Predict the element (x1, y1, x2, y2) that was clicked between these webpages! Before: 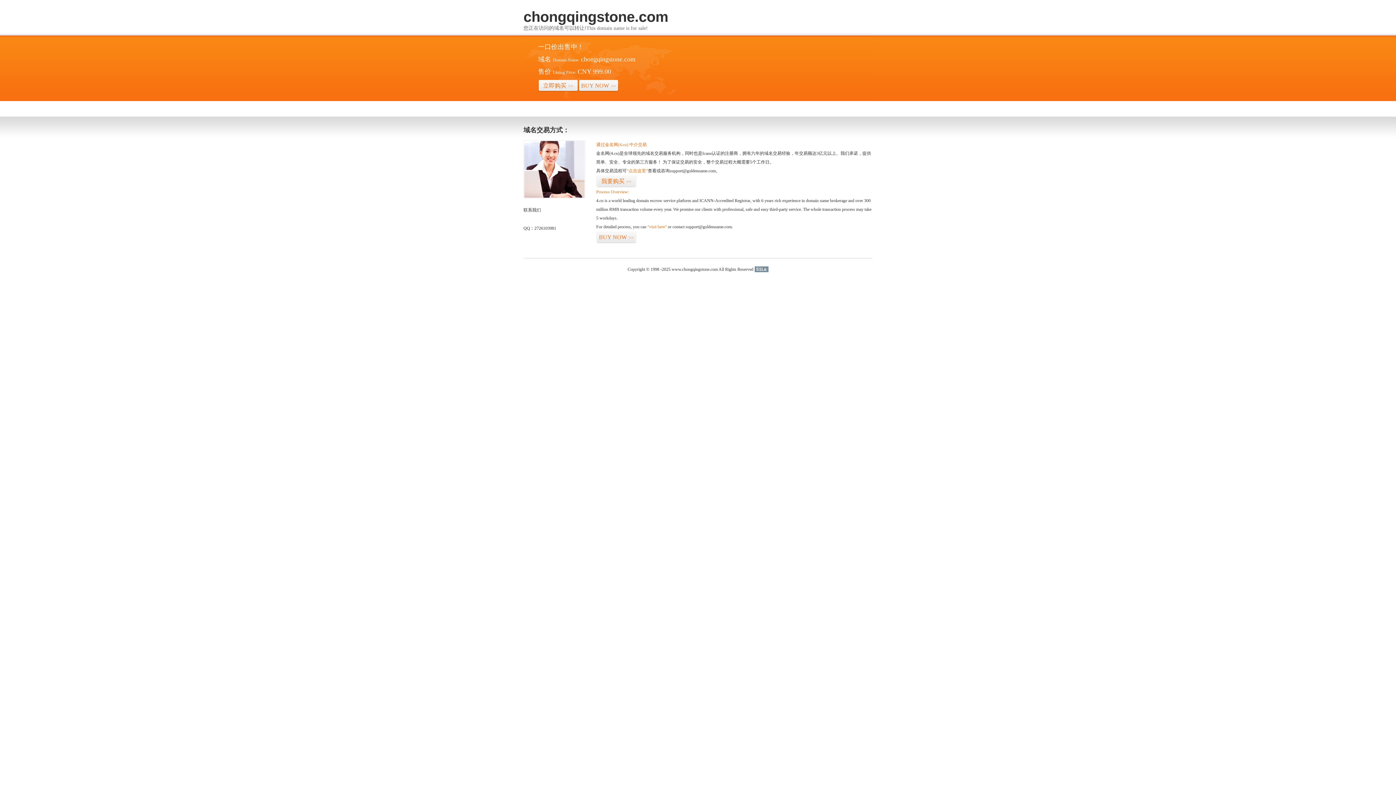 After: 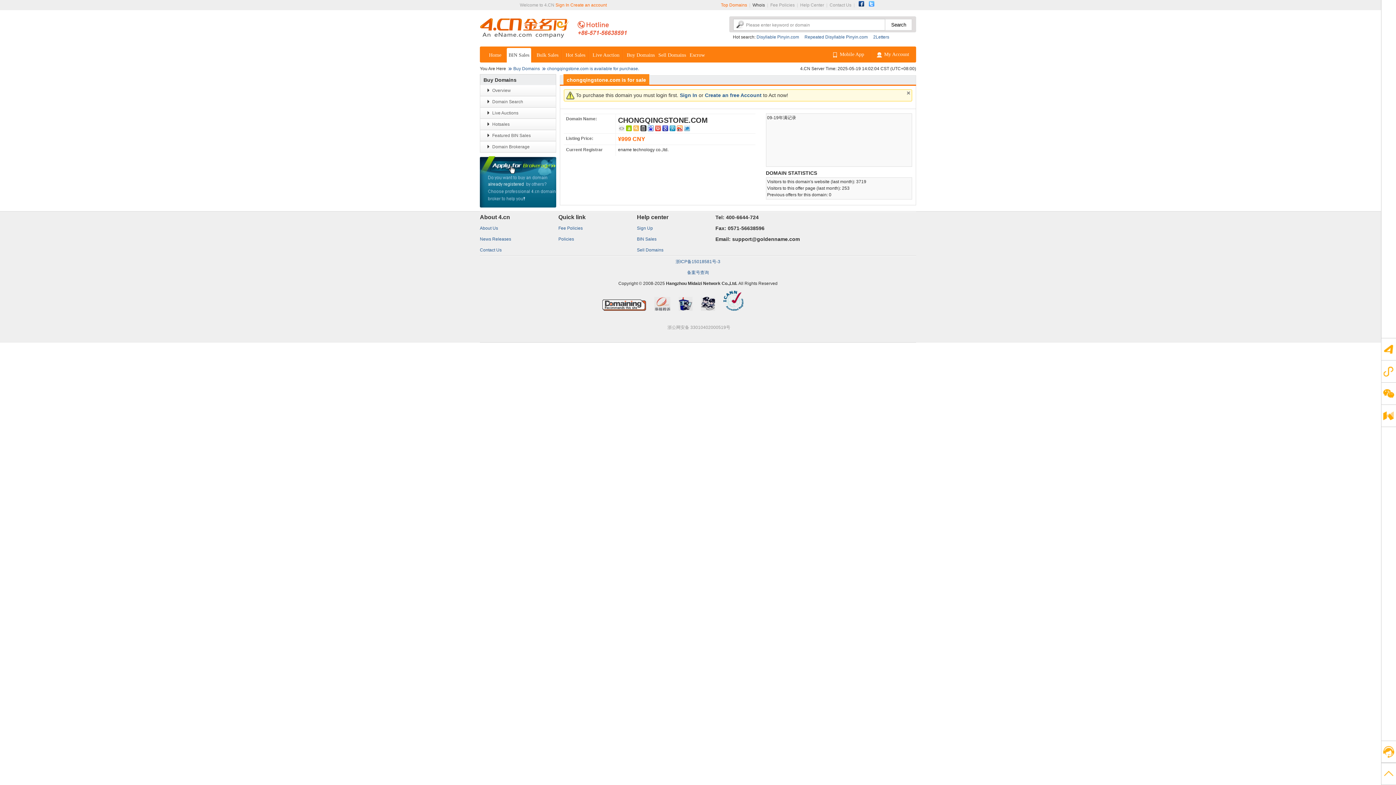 Action: bbox: (647, 224, 666, 229) label: “visit here”